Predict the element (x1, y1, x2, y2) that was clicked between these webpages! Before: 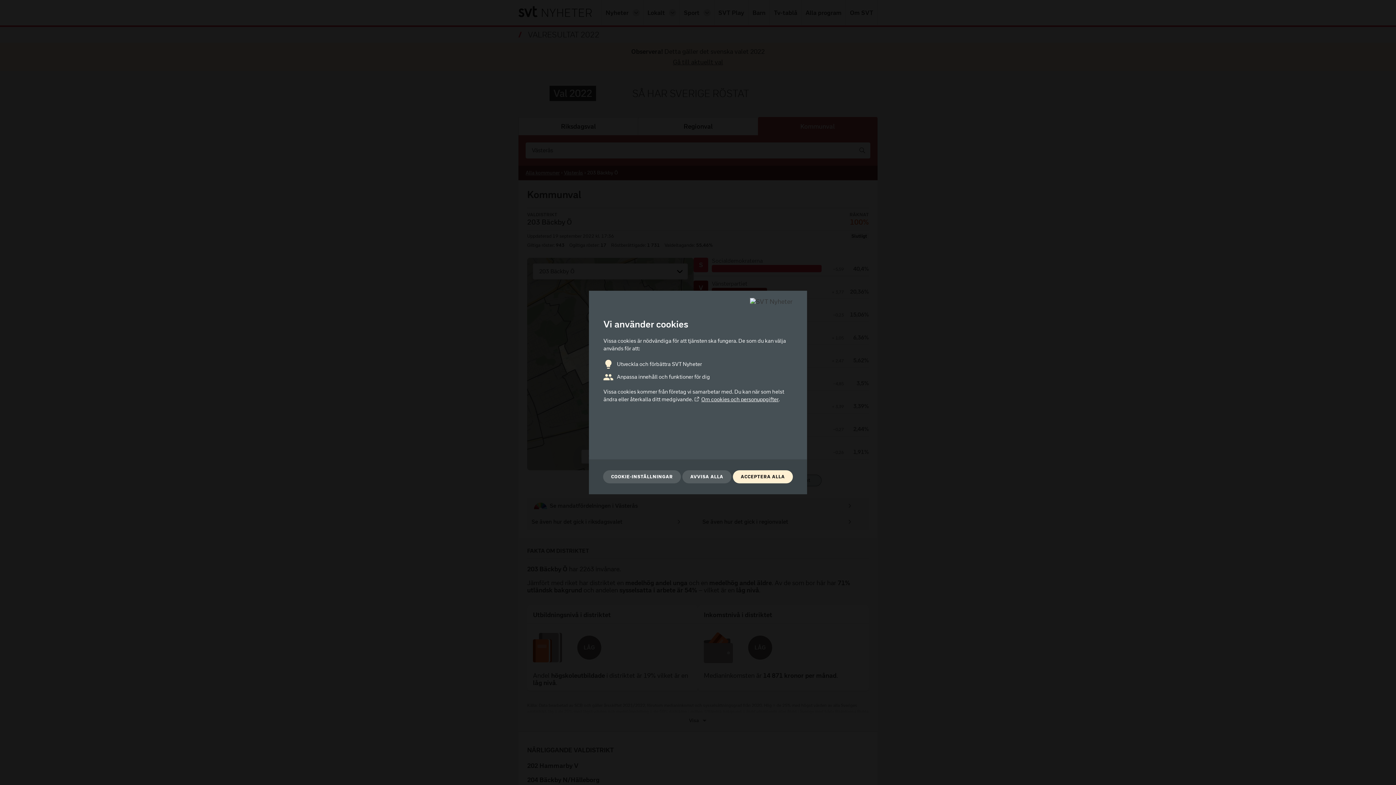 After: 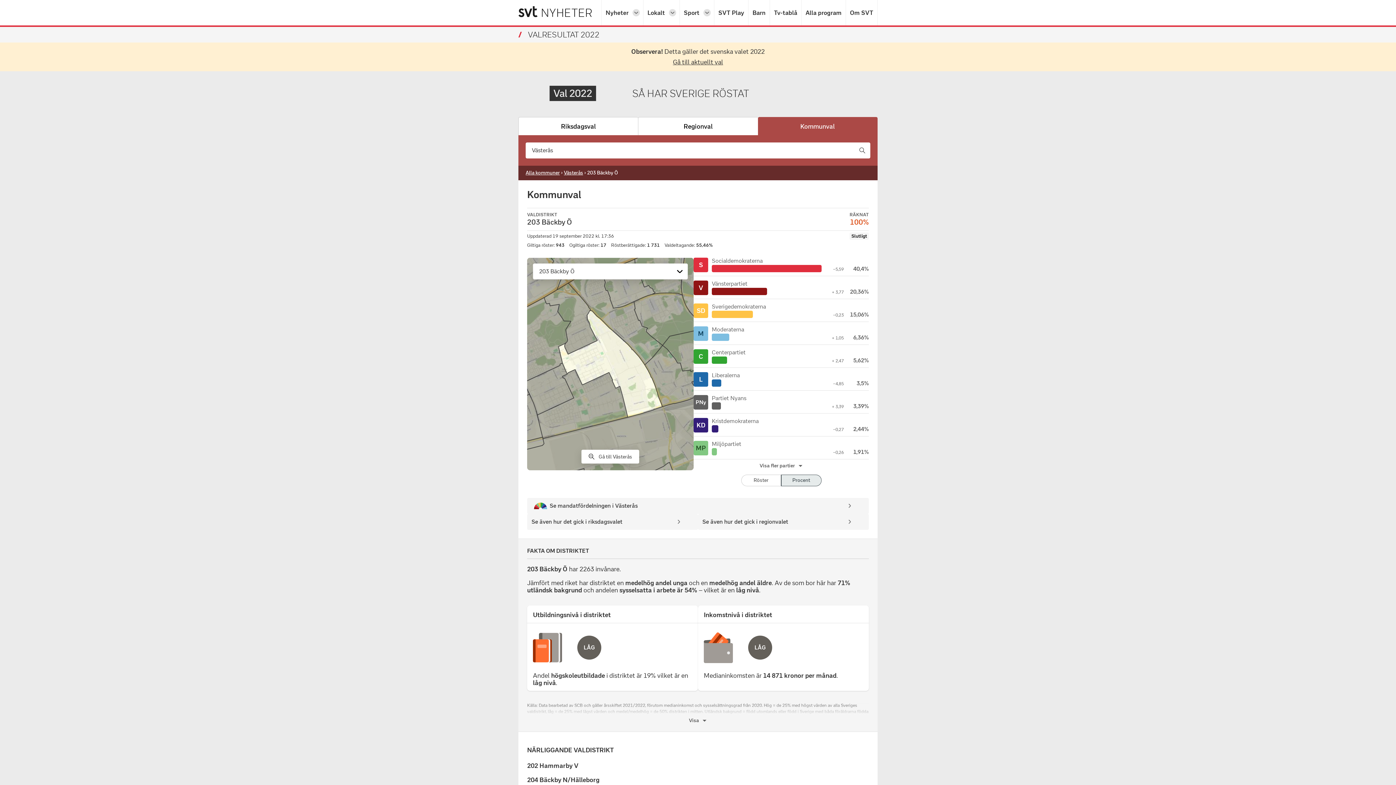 Action: label: ACCEPTERA ALLA bbox: (733, 470, 793, 483)